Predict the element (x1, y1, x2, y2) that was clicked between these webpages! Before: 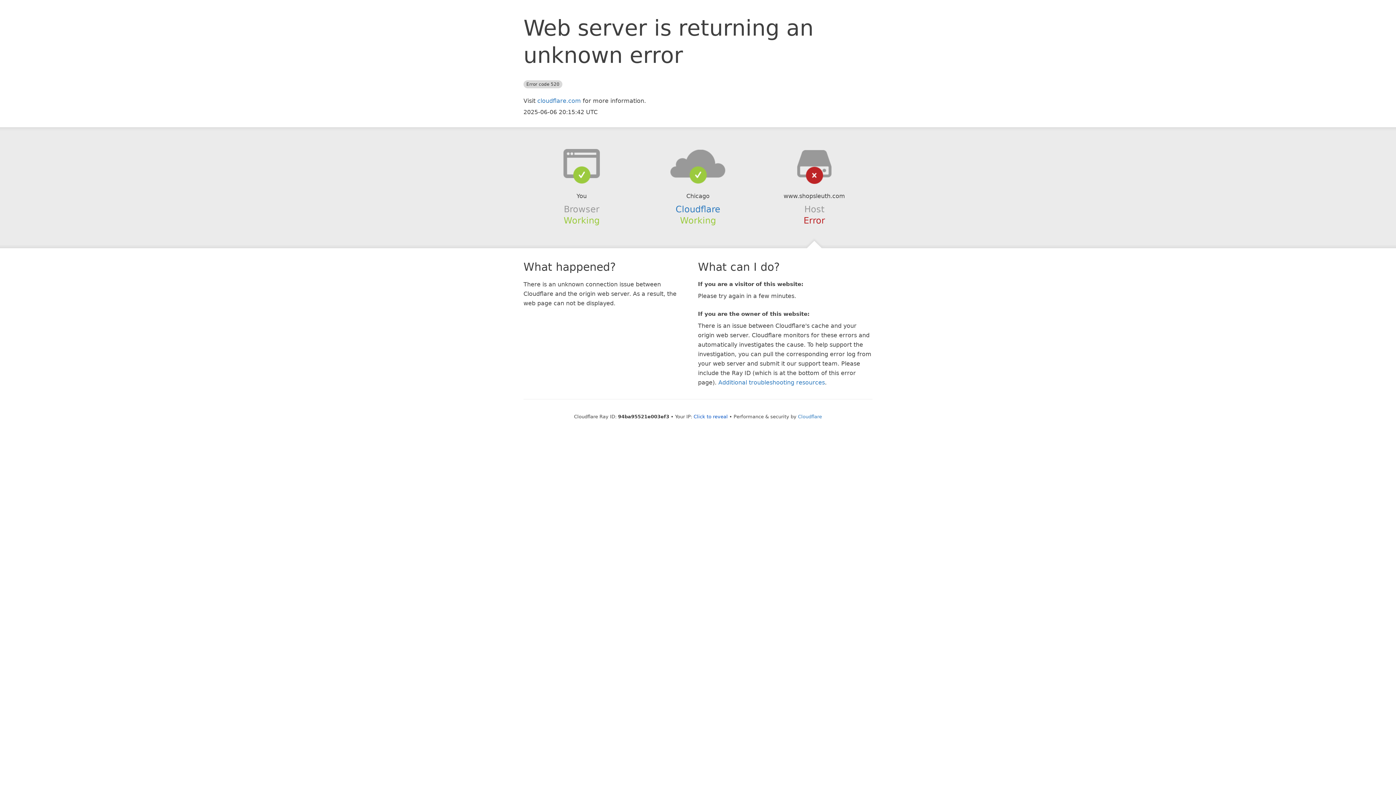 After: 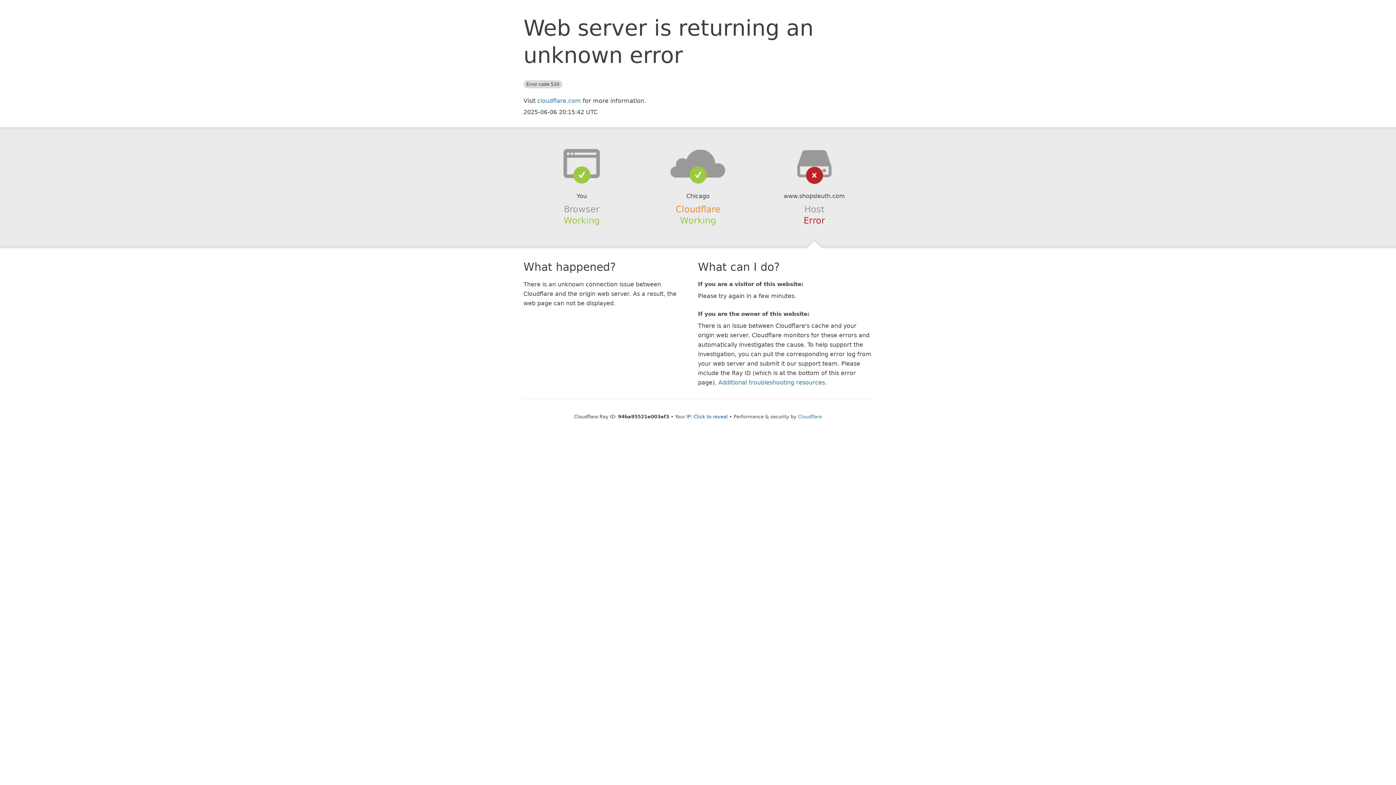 Action: bbox: (675, 204, 720, 214) label: Cloudflare